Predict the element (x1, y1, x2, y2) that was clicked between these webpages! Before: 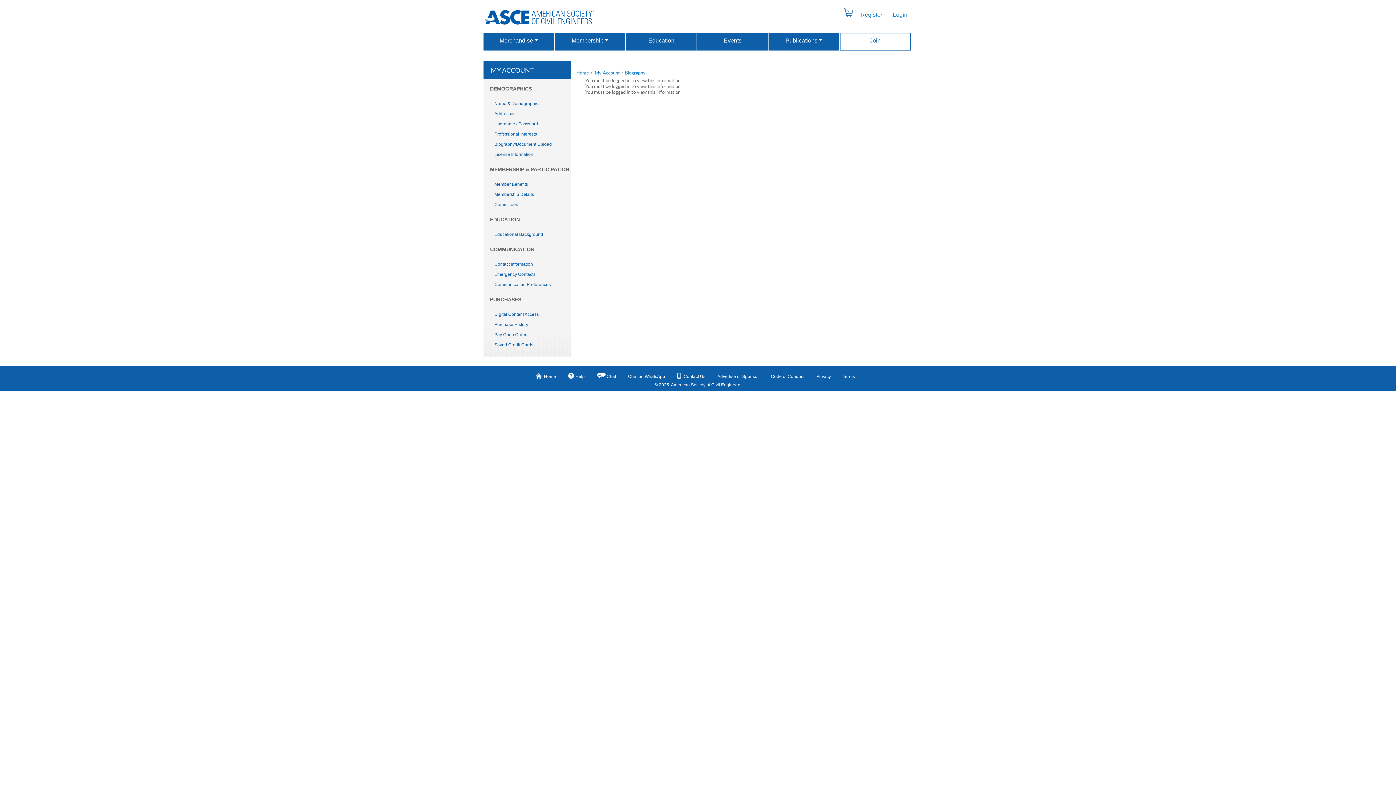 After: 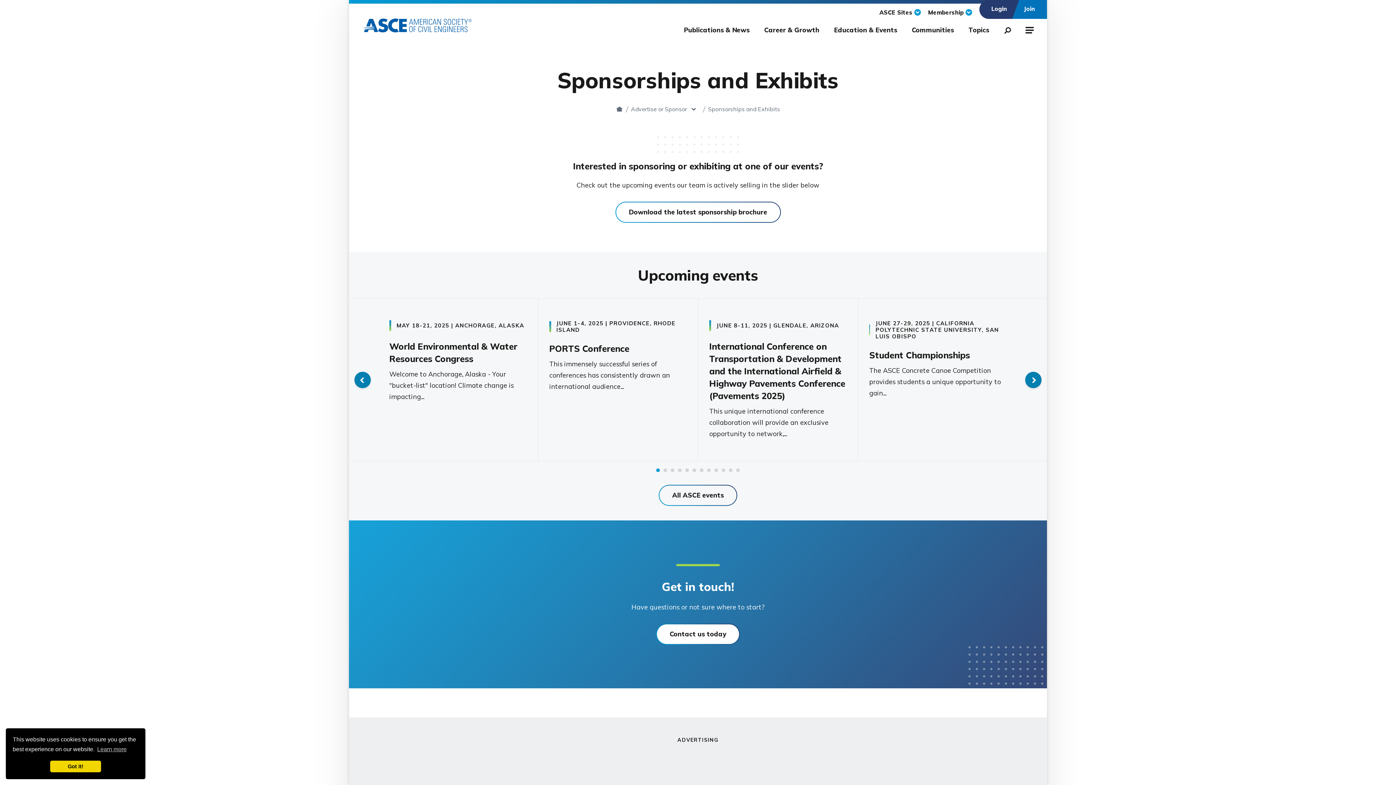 Action: label: Advertise or Sponsor bbox: (717, 370, 759, 382)